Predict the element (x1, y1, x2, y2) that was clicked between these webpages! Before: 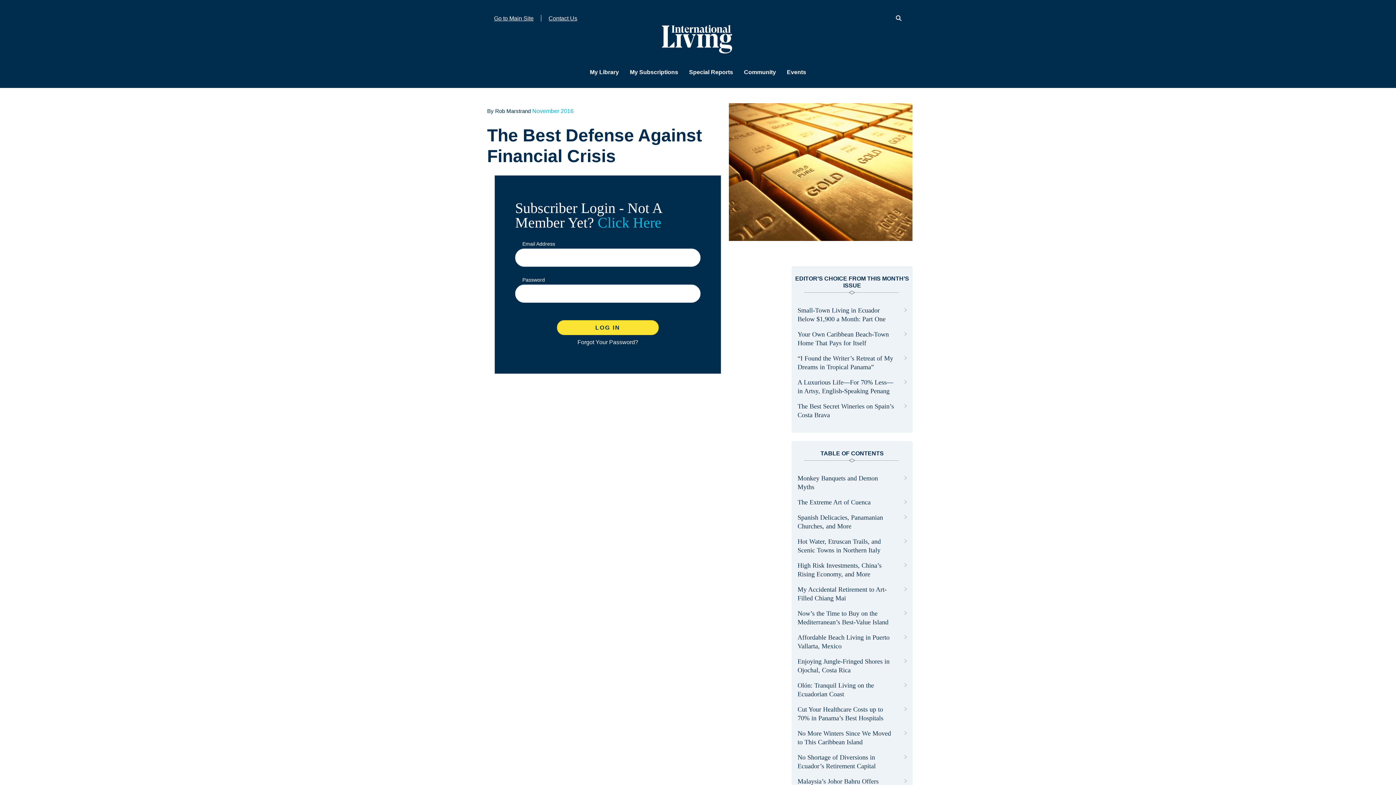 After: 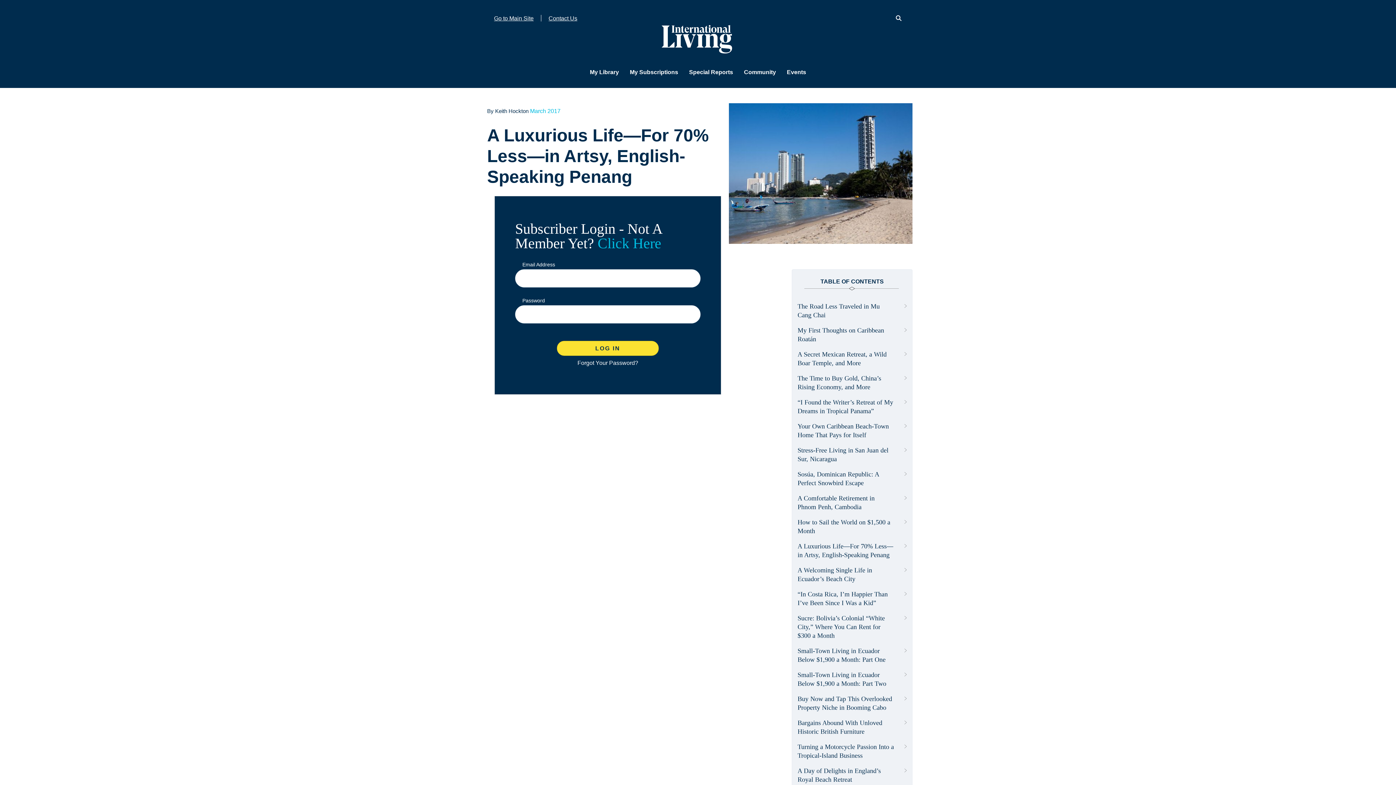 Action: bbox: (797, 378, 906, 395) label: A Luxurious Life—For 70% Less—in Artsy, English-Speaking Penang